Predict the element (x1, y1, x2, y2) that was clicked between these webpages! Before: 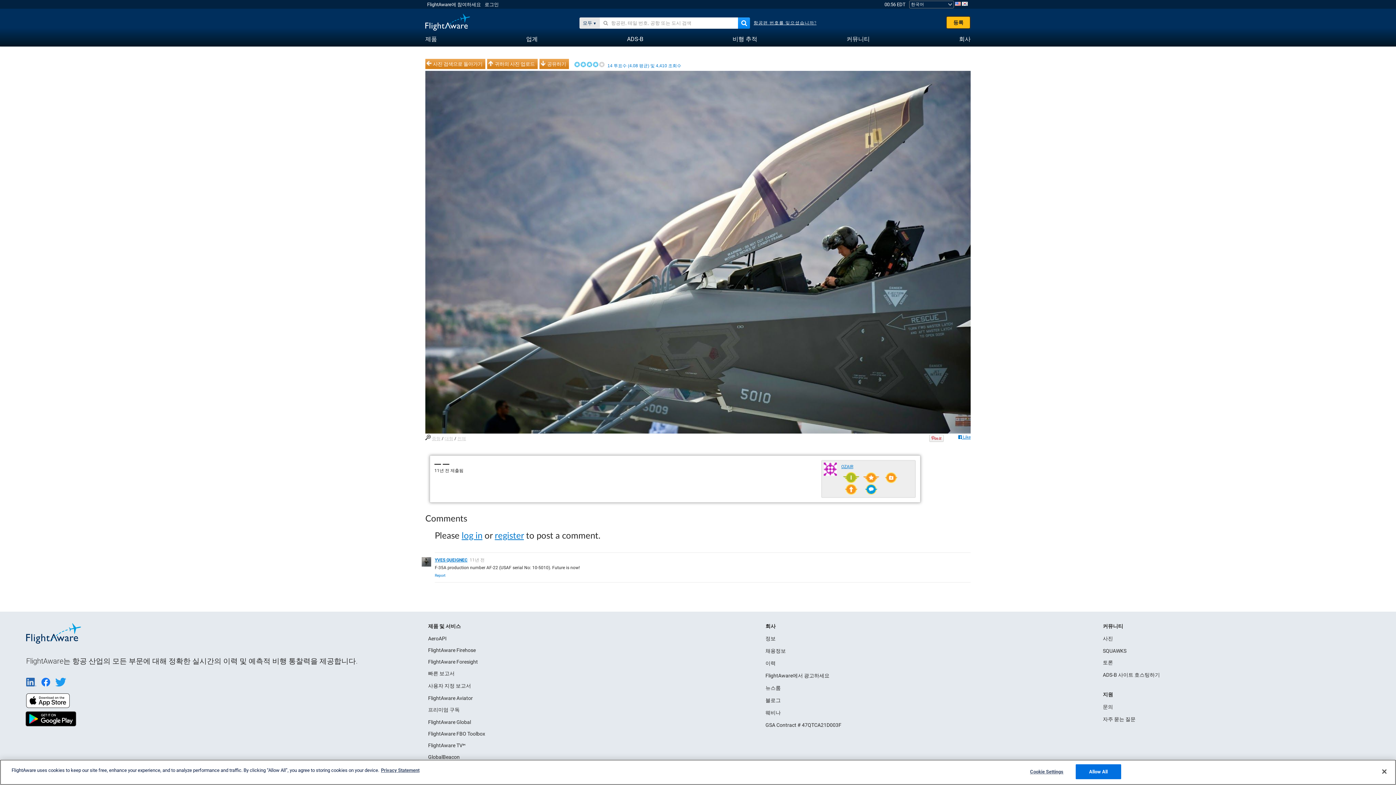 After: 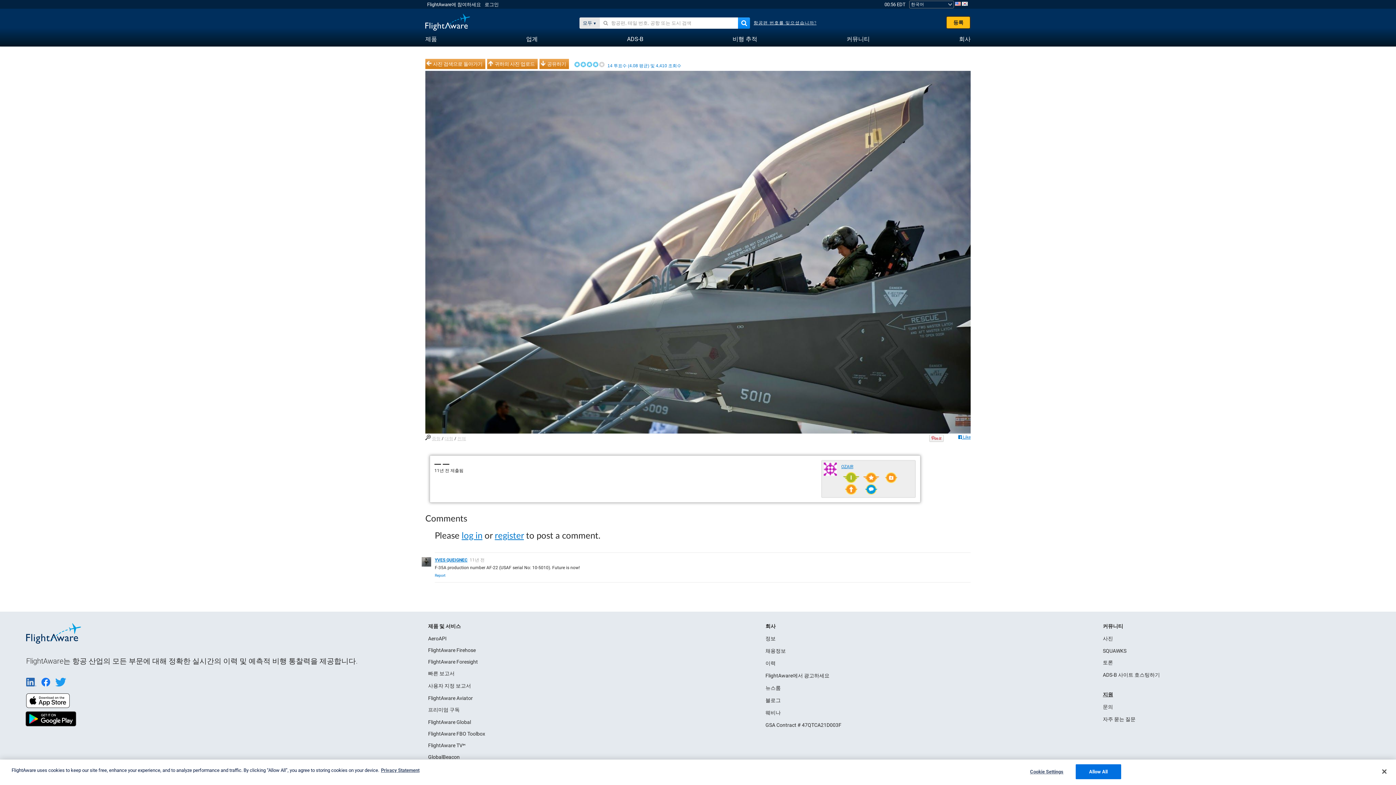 Action: bbox: (1103, 692, 1113, 697) label: 지원